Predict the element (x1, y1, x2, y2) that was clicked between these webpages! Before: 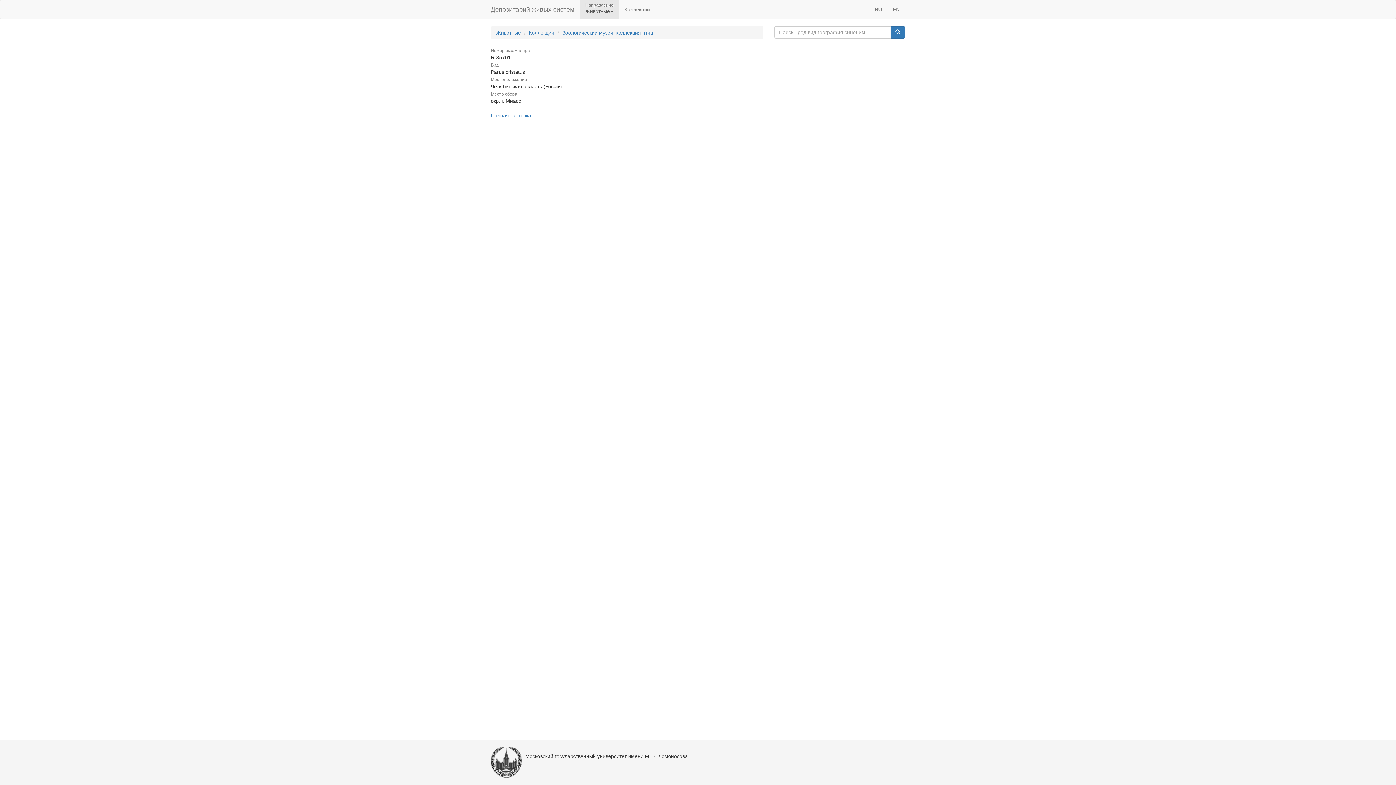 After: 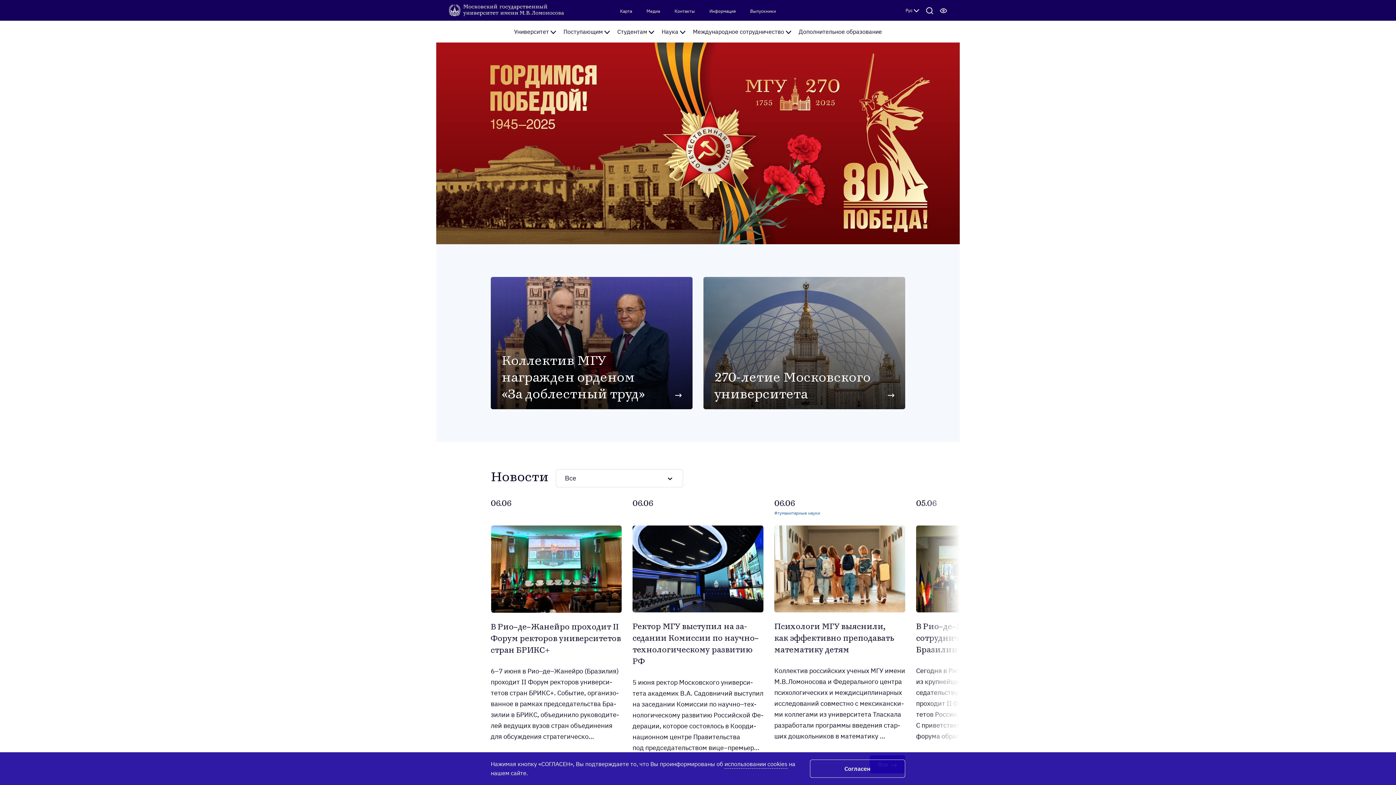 Action: bbox: (490, 747, 521, 778)